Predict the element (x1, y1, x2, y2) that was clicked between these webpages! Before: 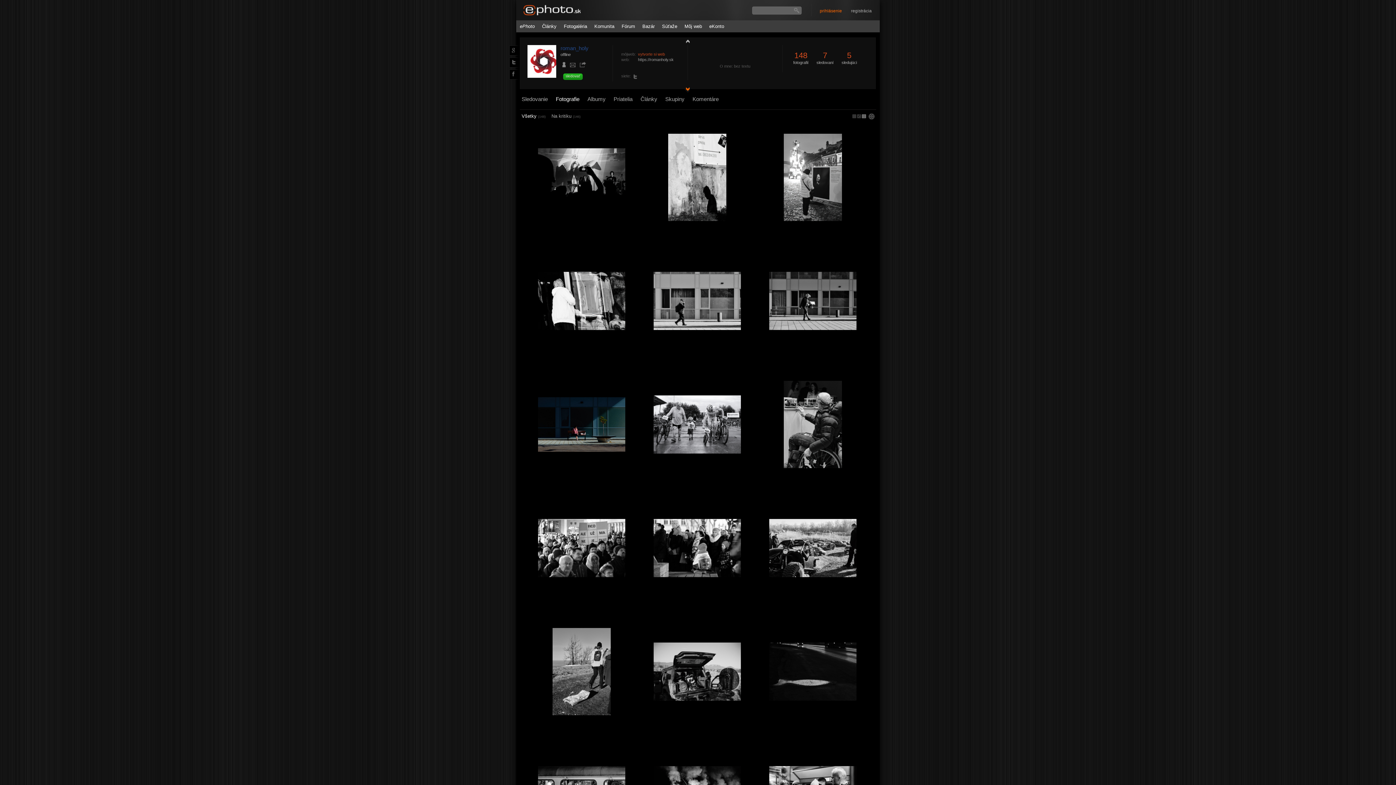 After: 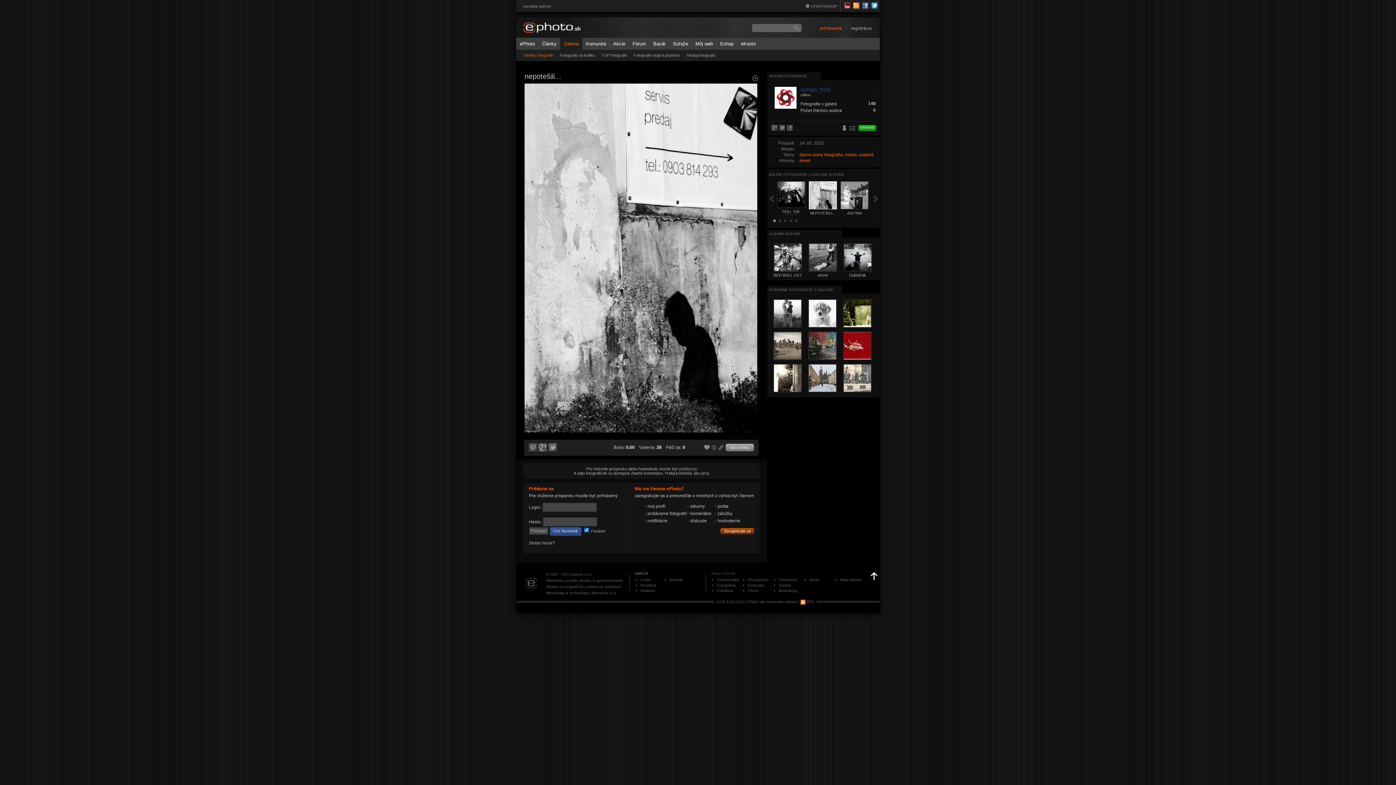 Action: bbox: (668, 174, 726, 179)